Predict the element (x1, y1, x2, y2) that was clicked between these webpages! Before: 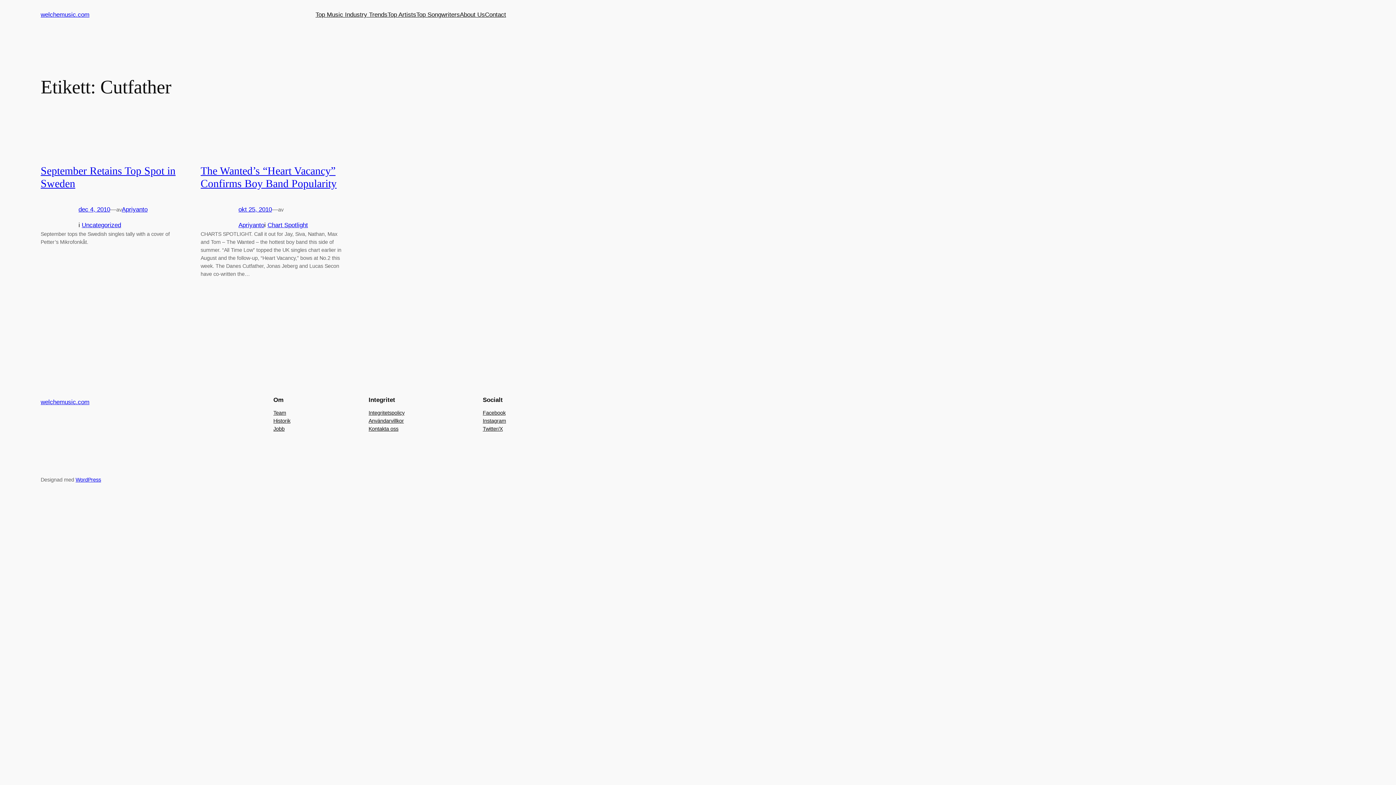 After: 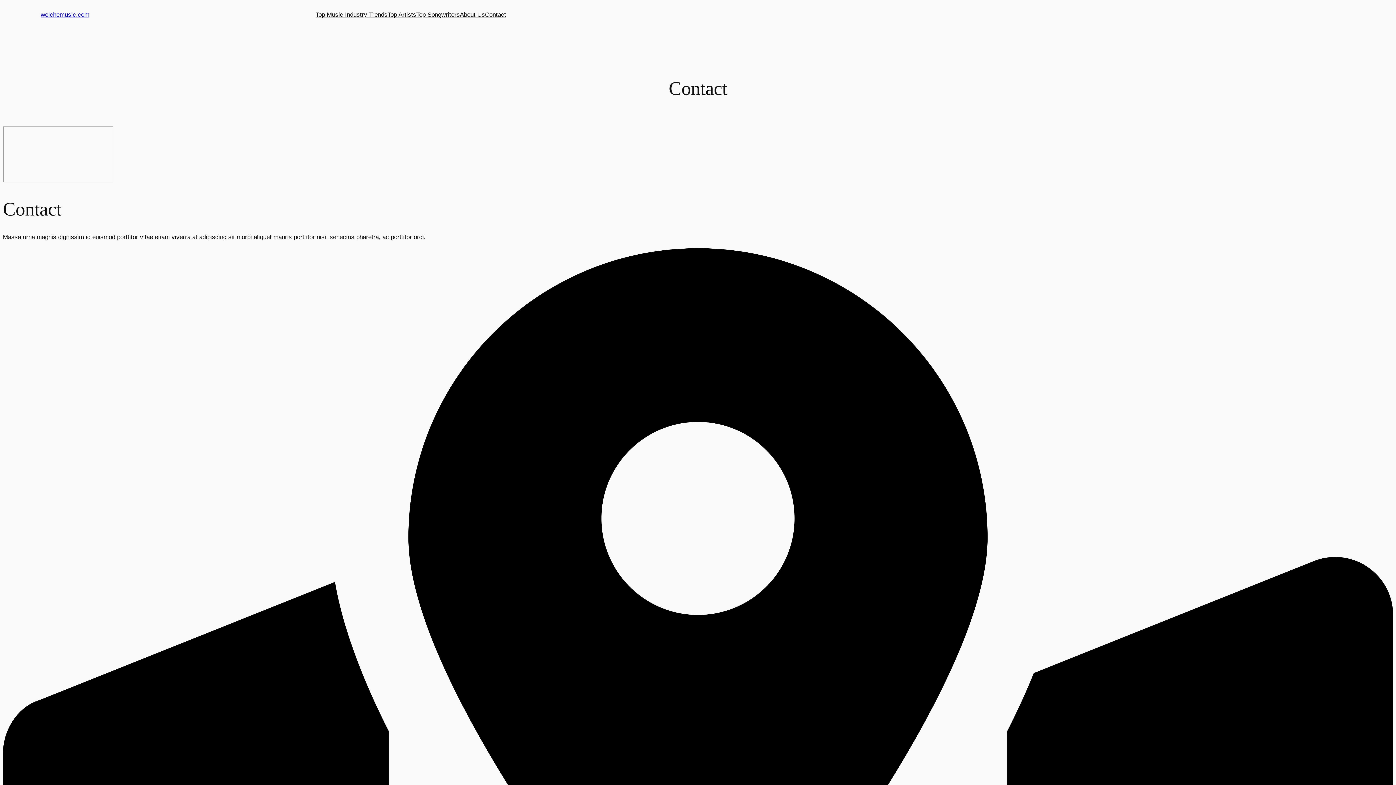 Action: bbox: (485, 10, 506, 19) label: Contact